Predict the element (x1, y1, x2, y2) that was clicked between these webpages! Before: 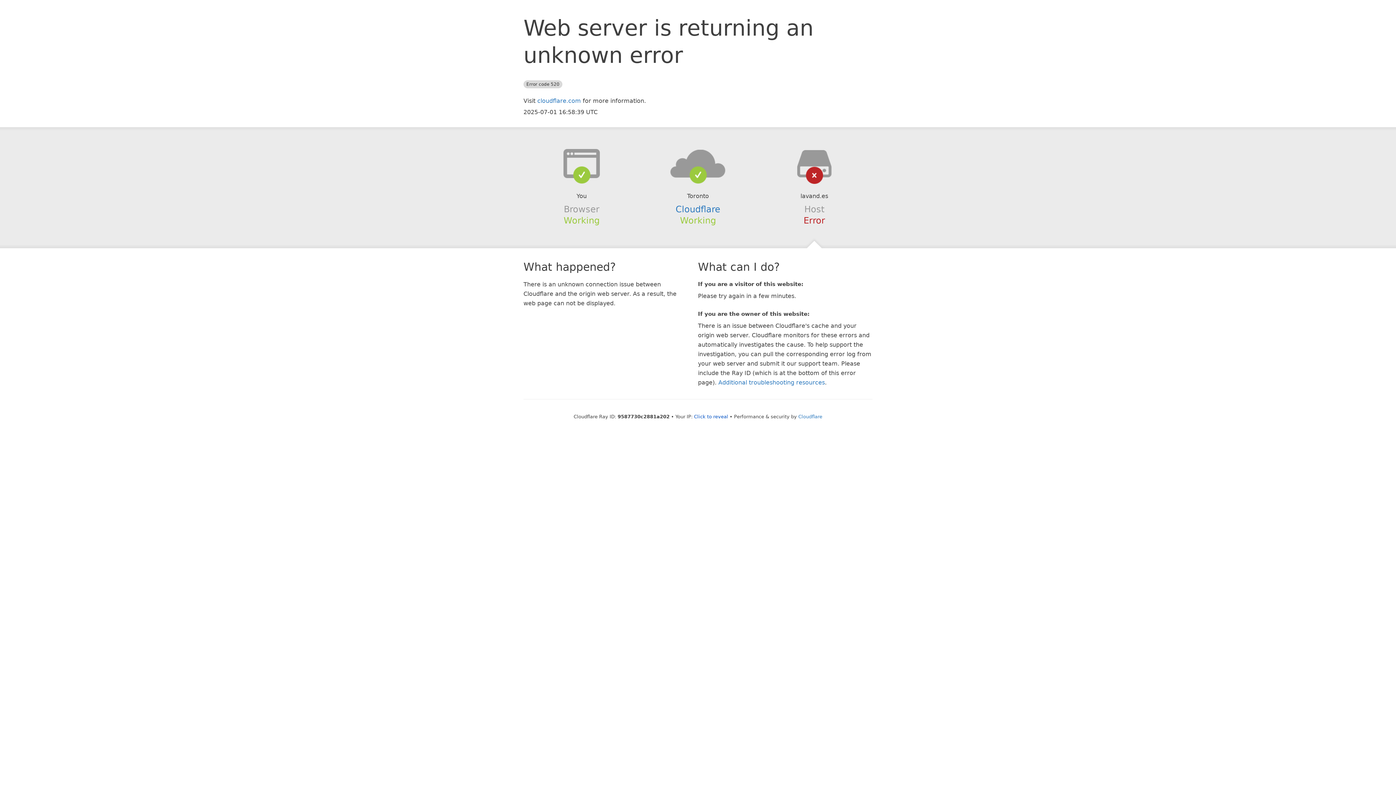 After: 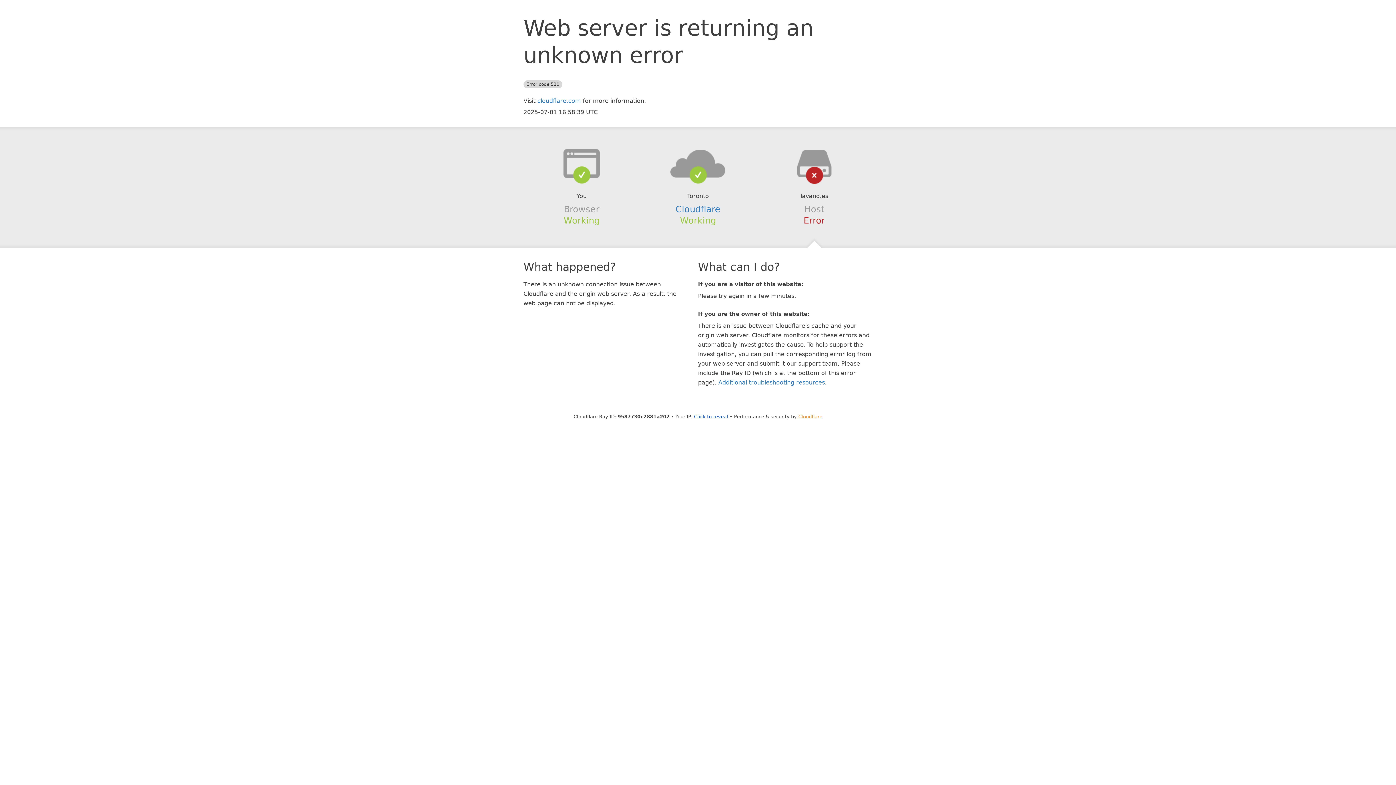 Action: bbox: (798, 414, 822, 419) label: Cloudflare